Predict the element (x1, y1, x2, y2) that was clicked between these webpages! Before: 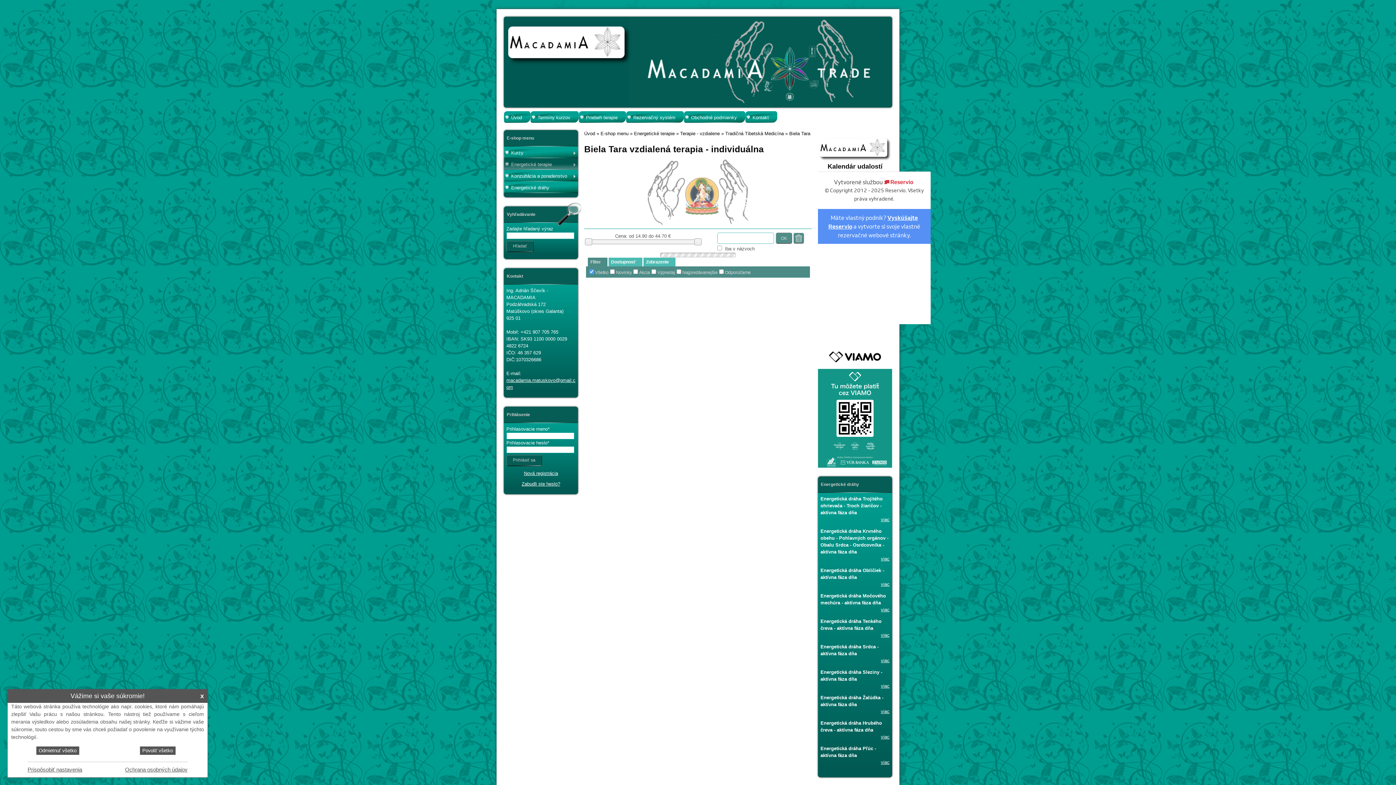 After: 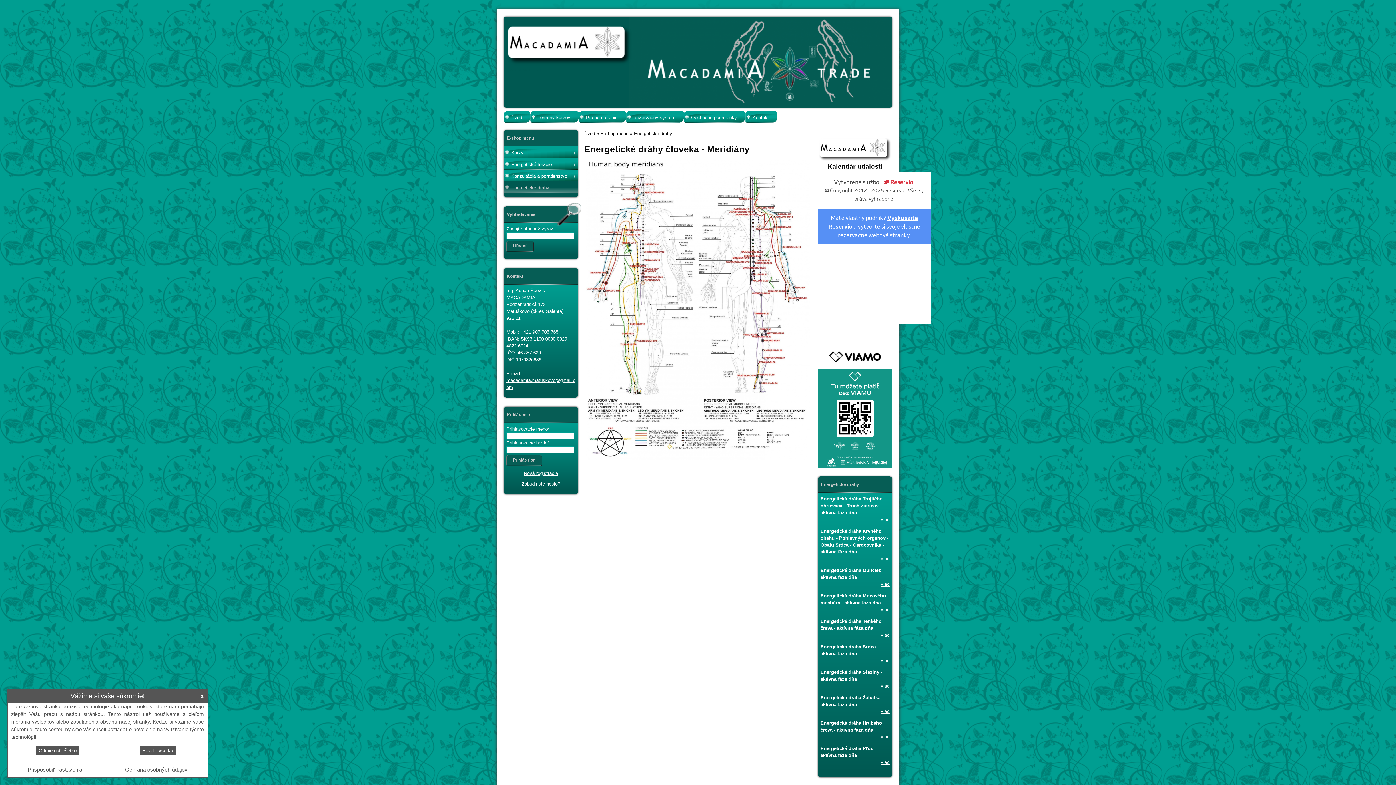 Action: bbox: (820, 632, 889, 639) label: viac